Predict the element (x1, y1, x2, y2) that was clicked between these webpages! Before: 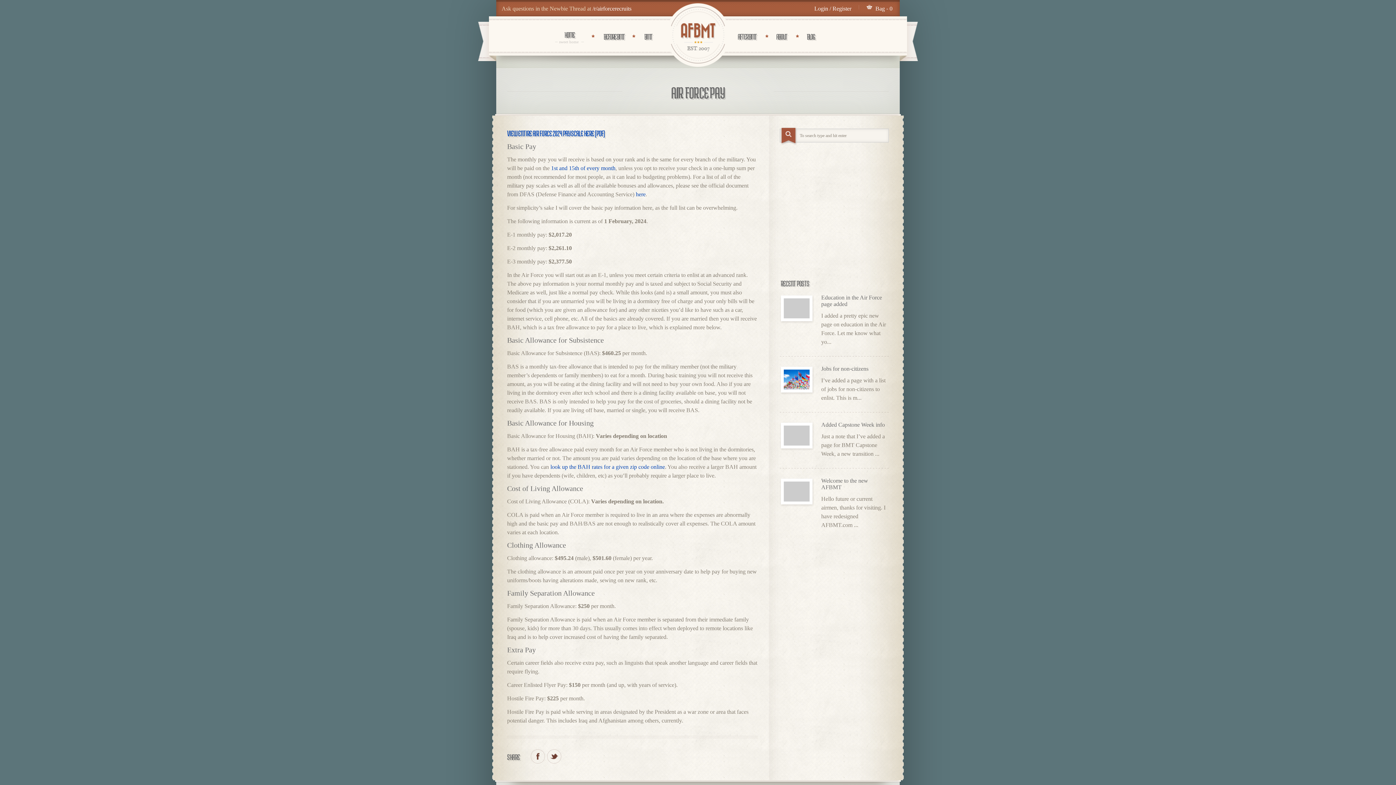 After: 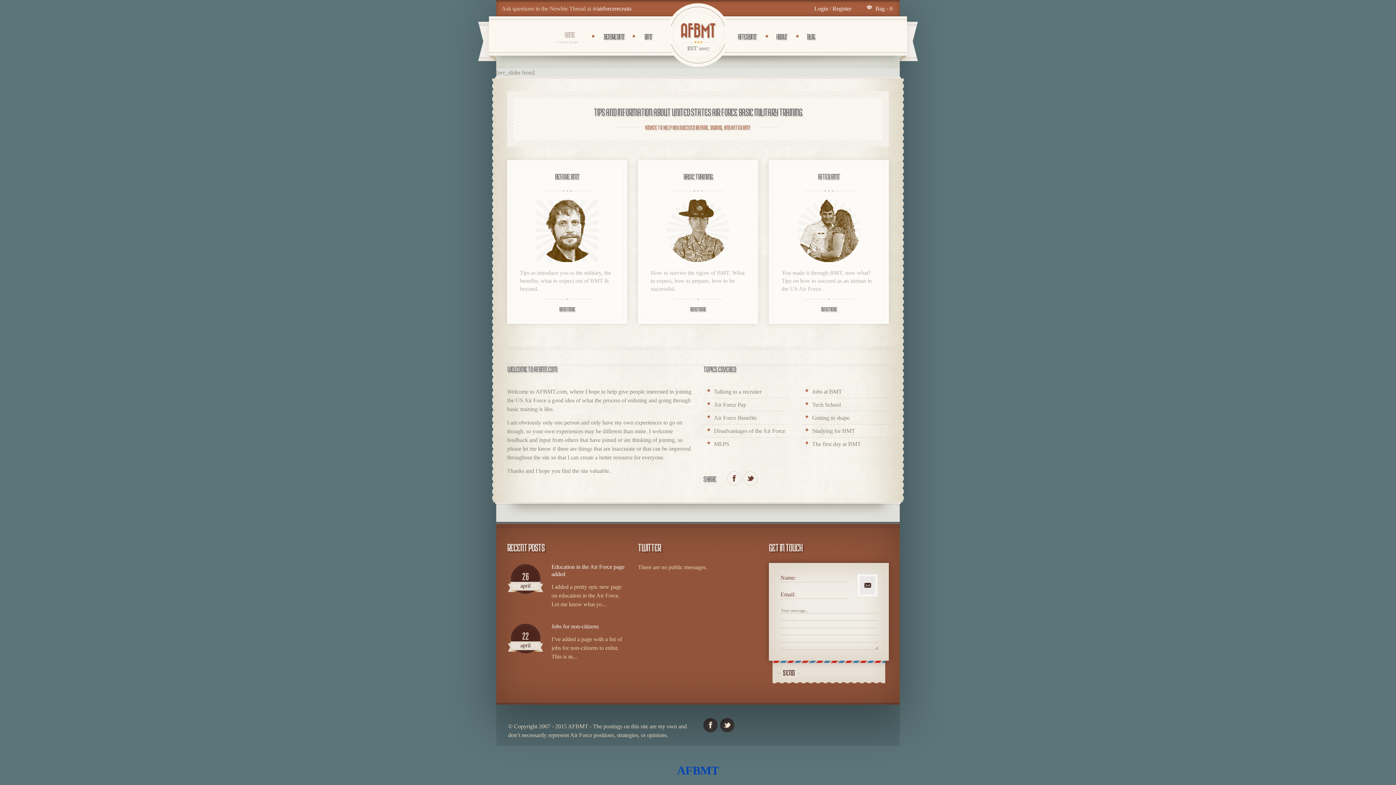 Action: label: HOME
sweet home  bbox: (555, 29, 584, 44)